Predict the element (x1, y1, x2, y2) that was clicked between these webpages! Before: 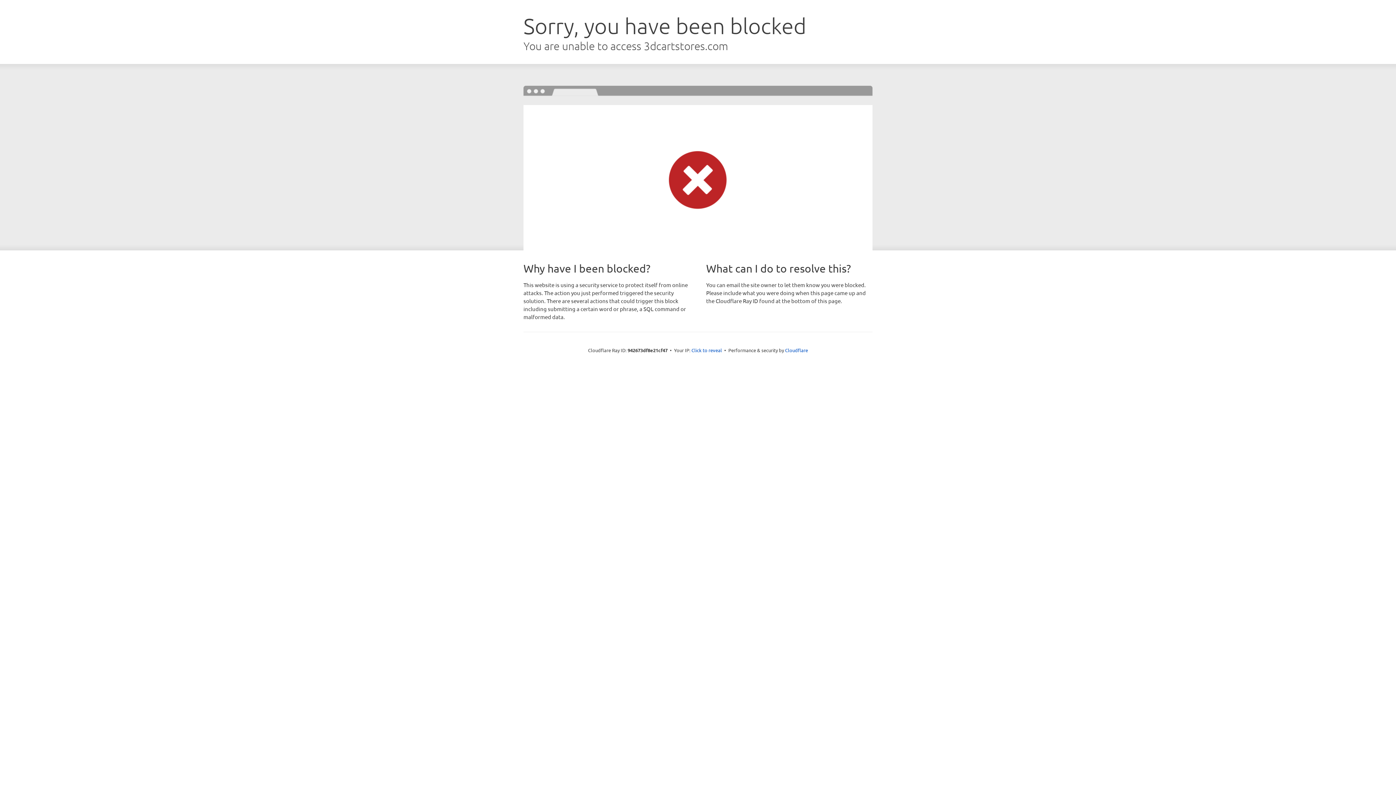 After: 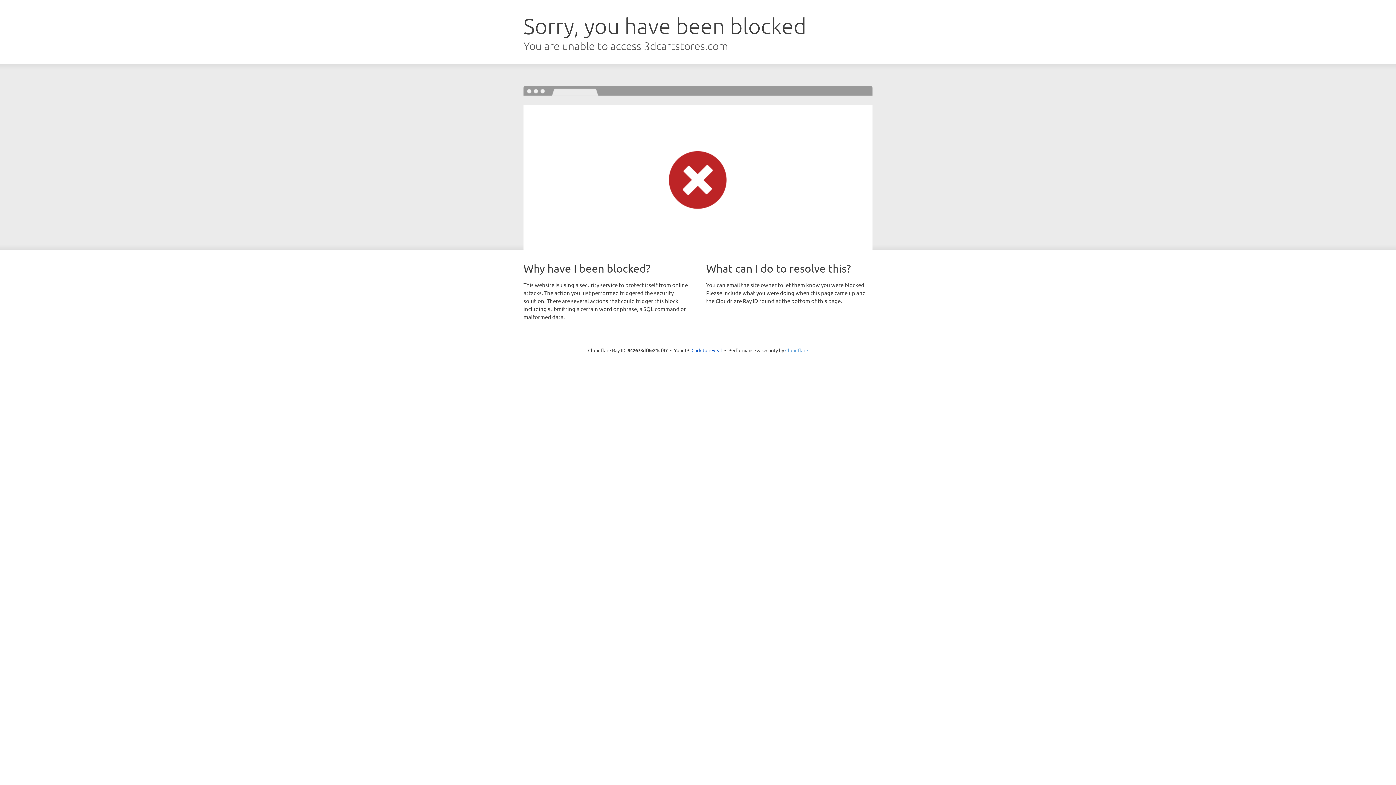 Action: bbox: (785, 347, 808, 353) label: Cloudflare